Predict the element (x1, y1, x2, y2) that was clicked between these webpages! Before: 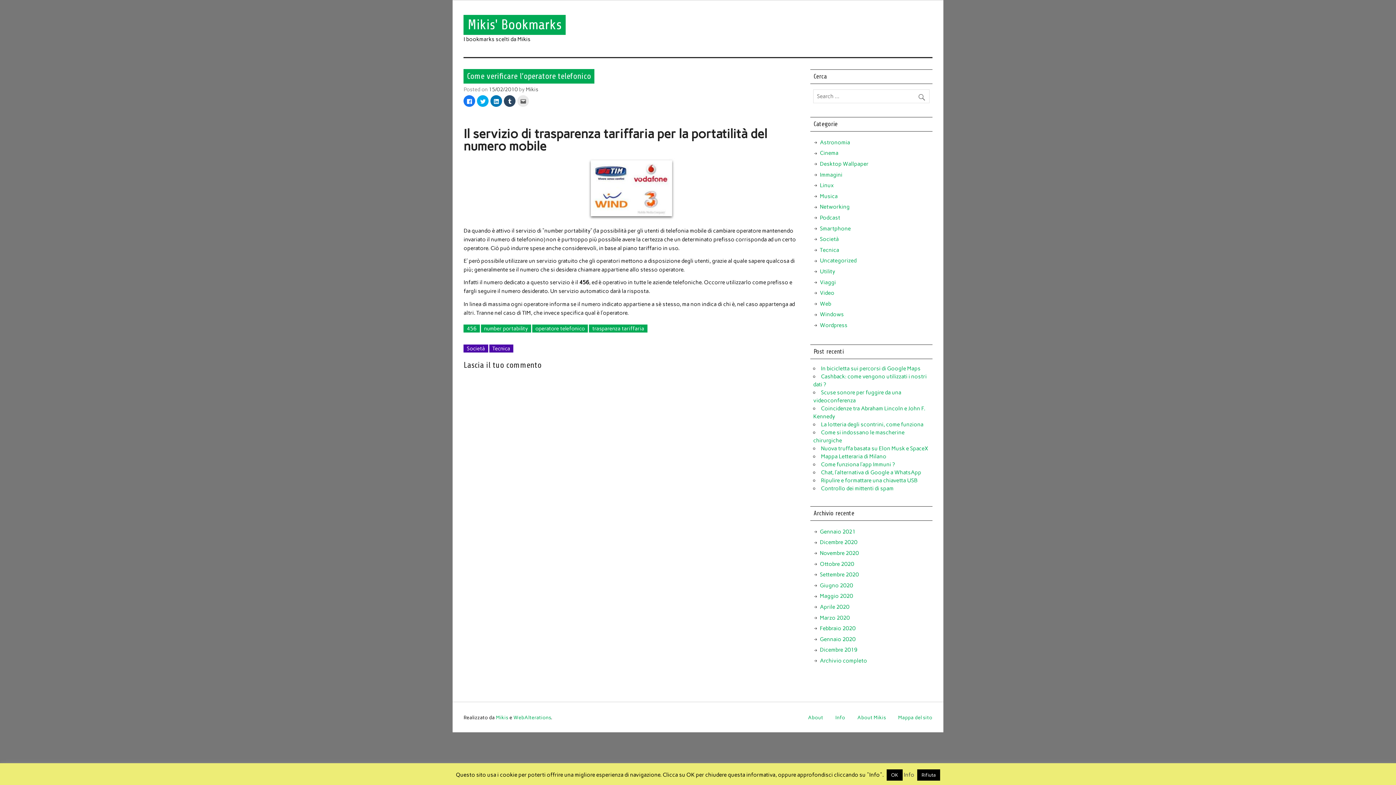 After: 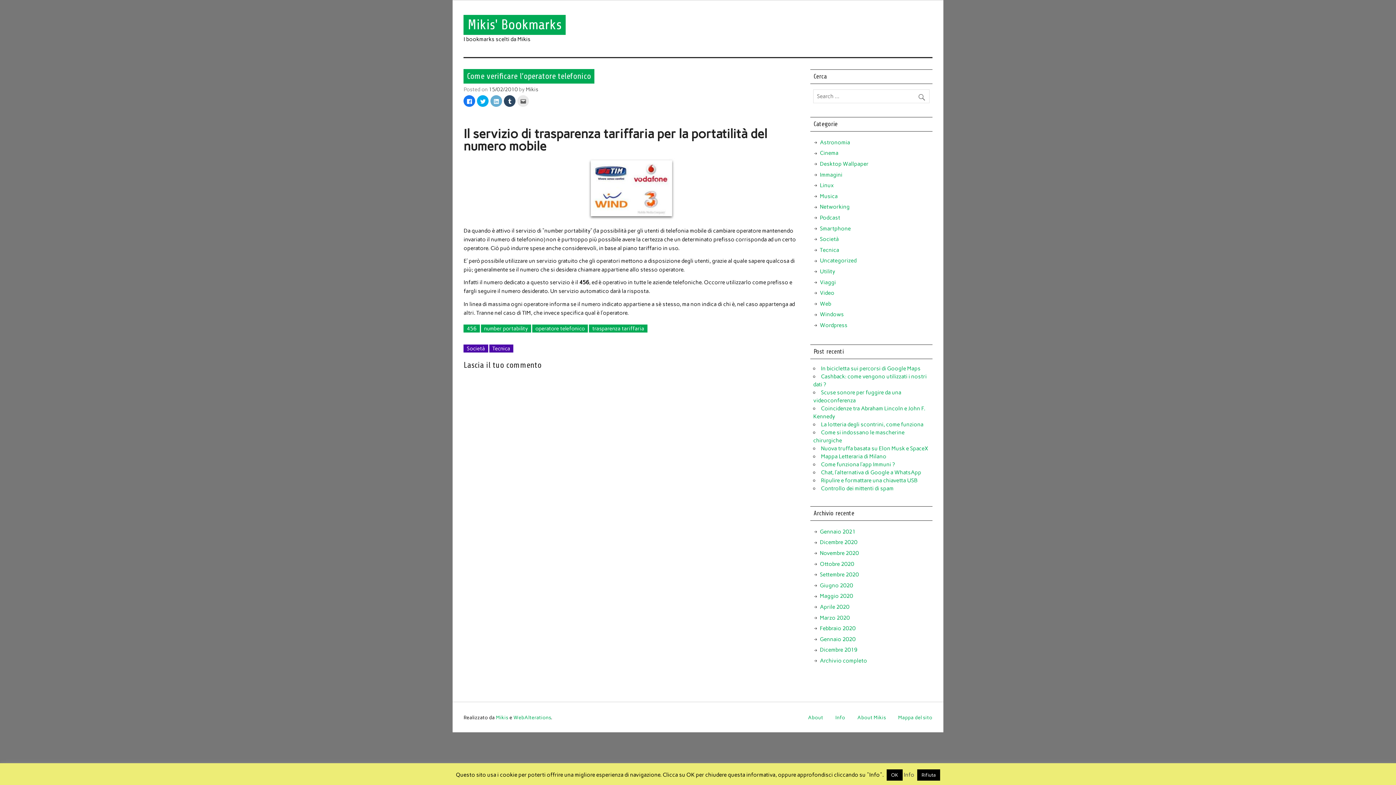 Action: bbox: (490, 95, 502, 106) label: Fai clic qui per condividere su LinkedIn (Si apre in una nuova finestra)